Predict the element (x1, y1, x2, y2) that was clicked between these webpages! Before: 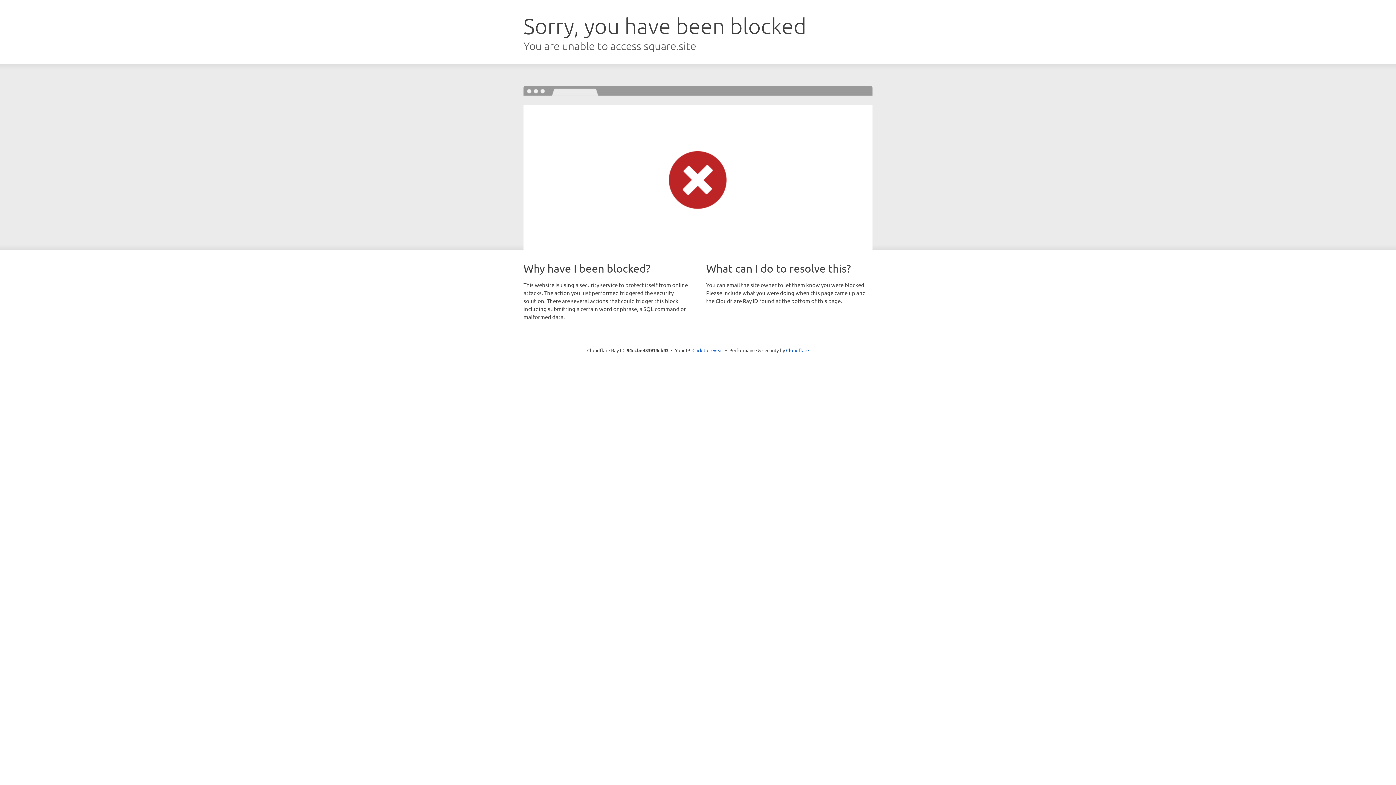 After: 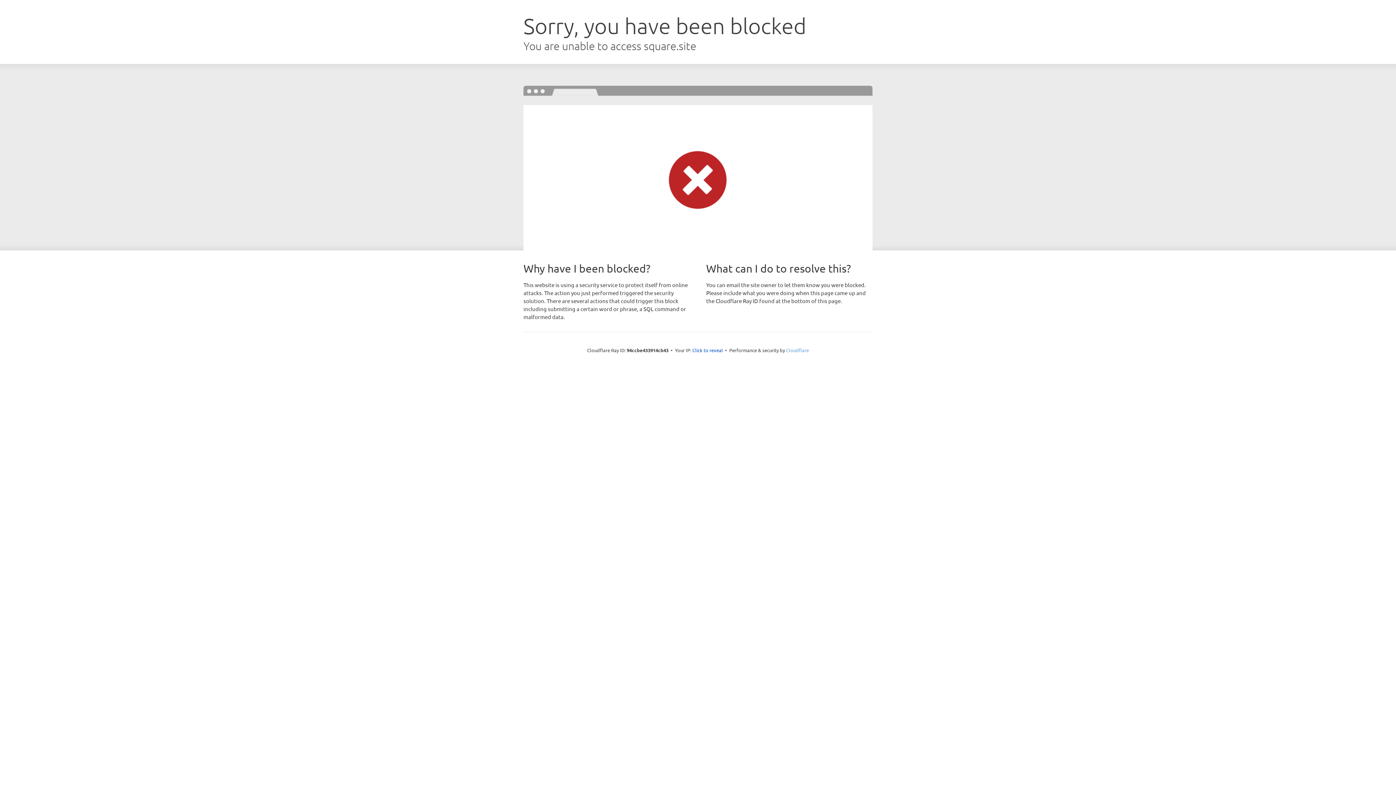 Action: label: Cloudflare bbox: (786, 347, 809, 353)